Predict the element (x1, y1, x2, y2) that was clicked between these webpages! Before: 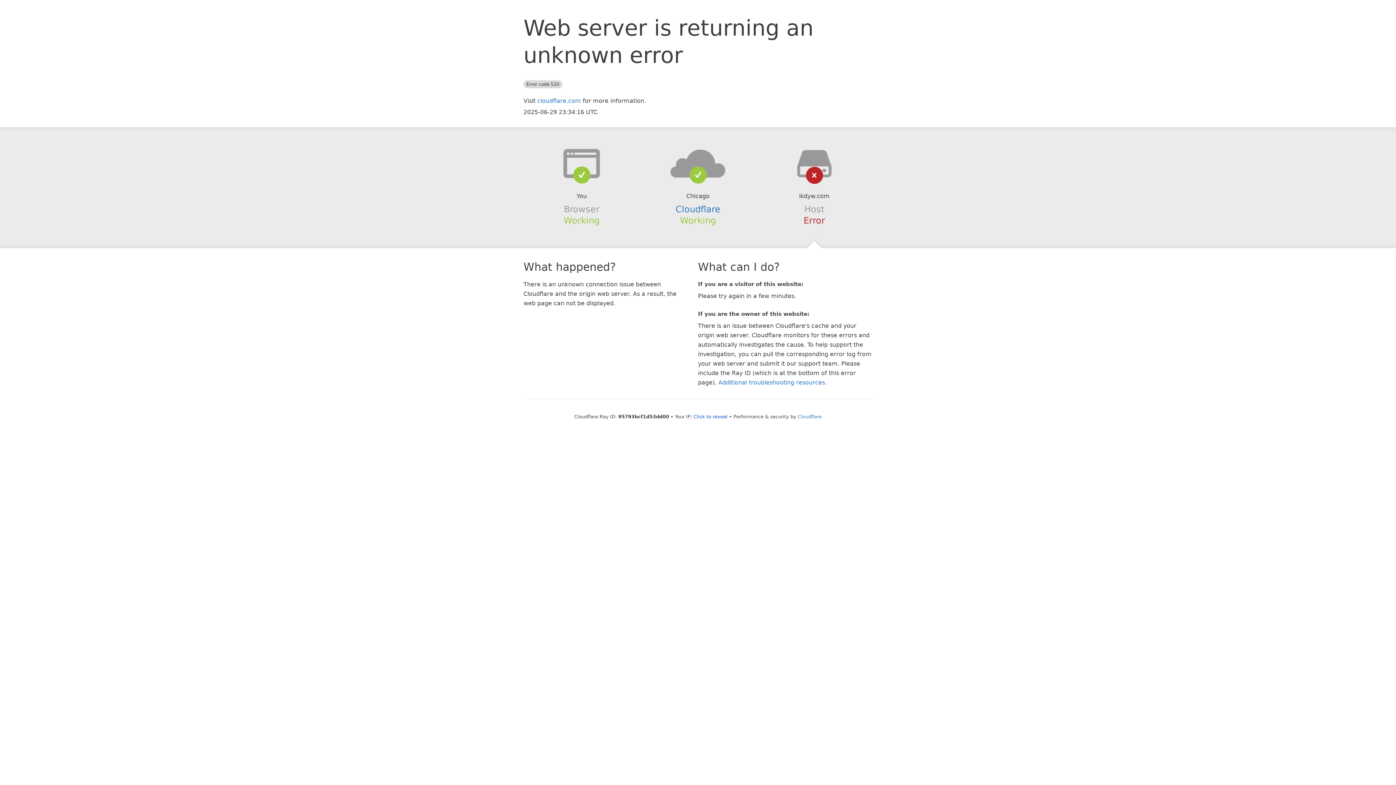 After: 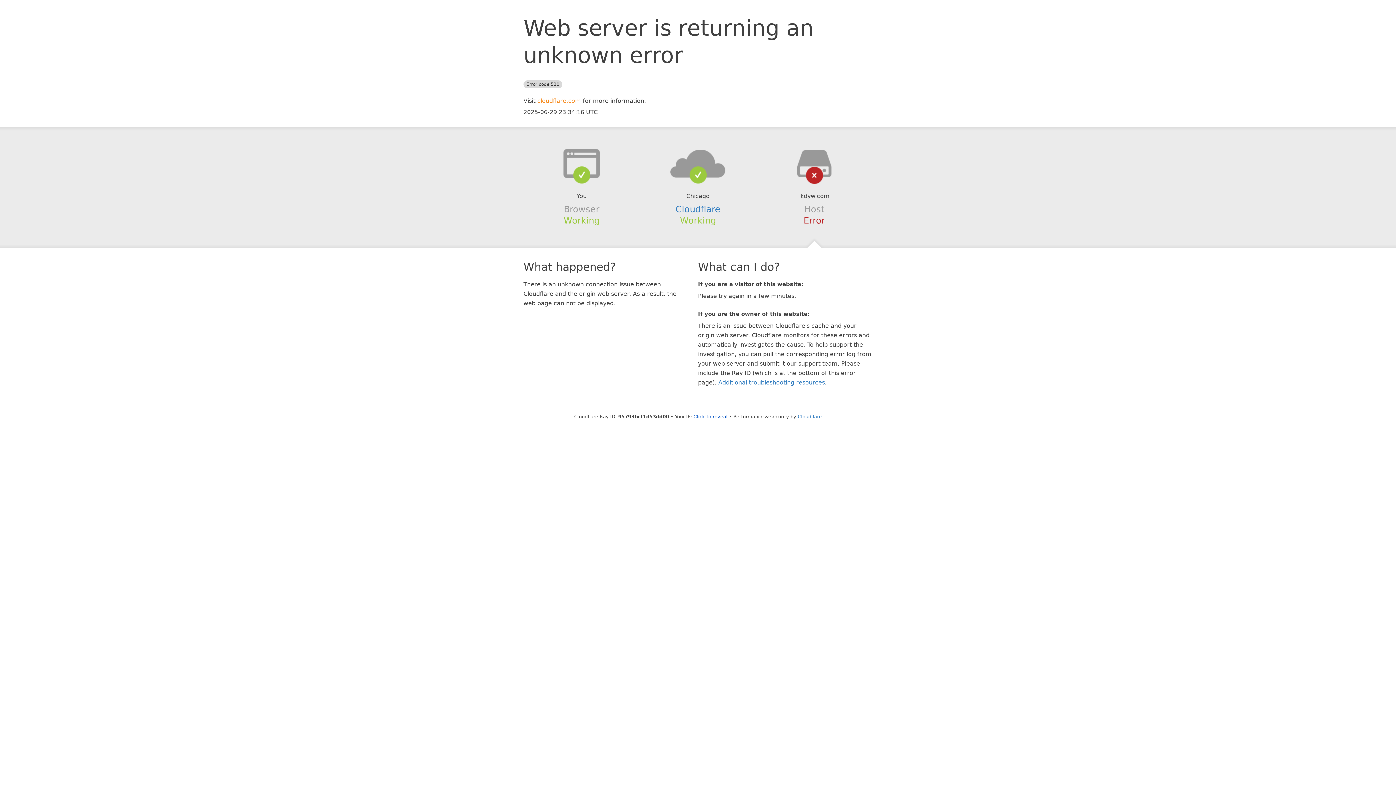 Action: label: cloudflare.com bbox: (537, 97, 581, 104)